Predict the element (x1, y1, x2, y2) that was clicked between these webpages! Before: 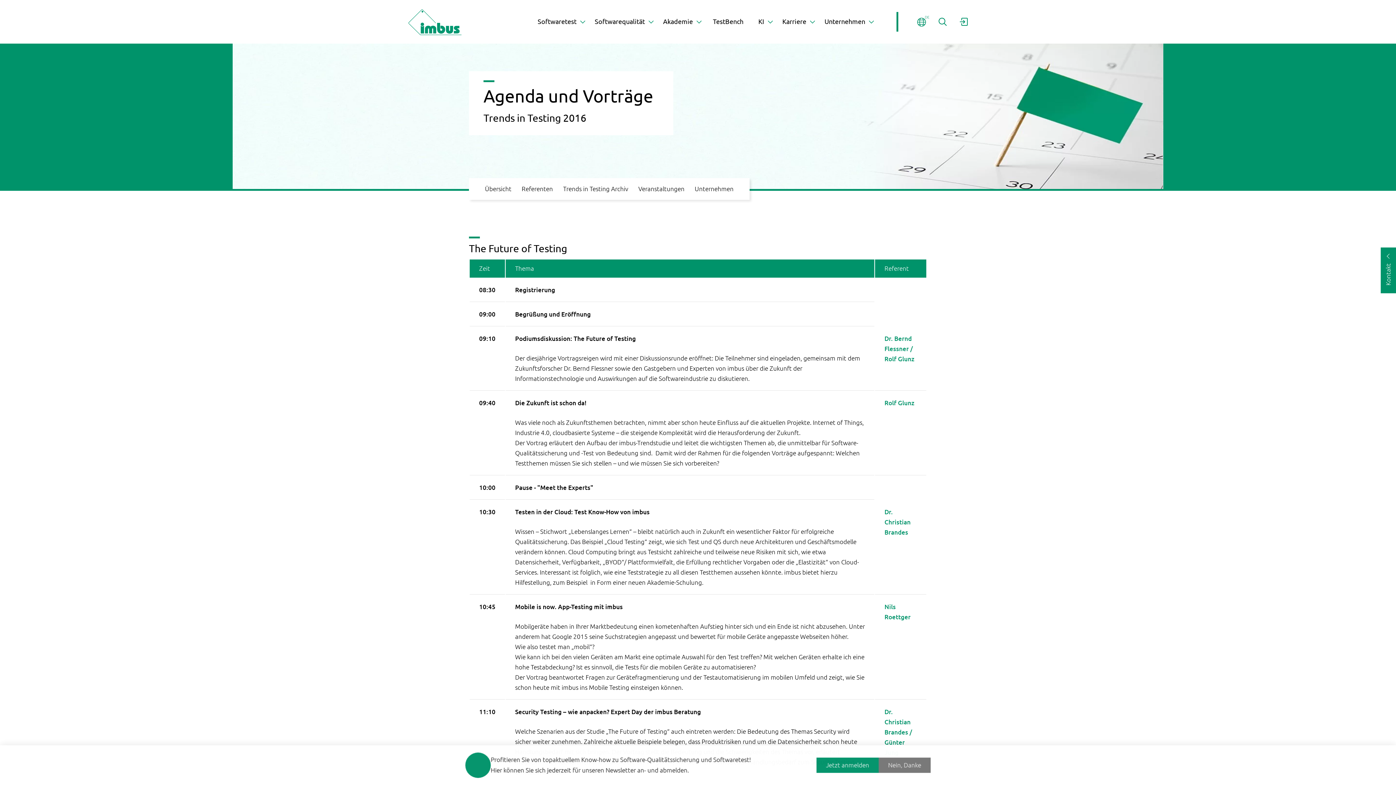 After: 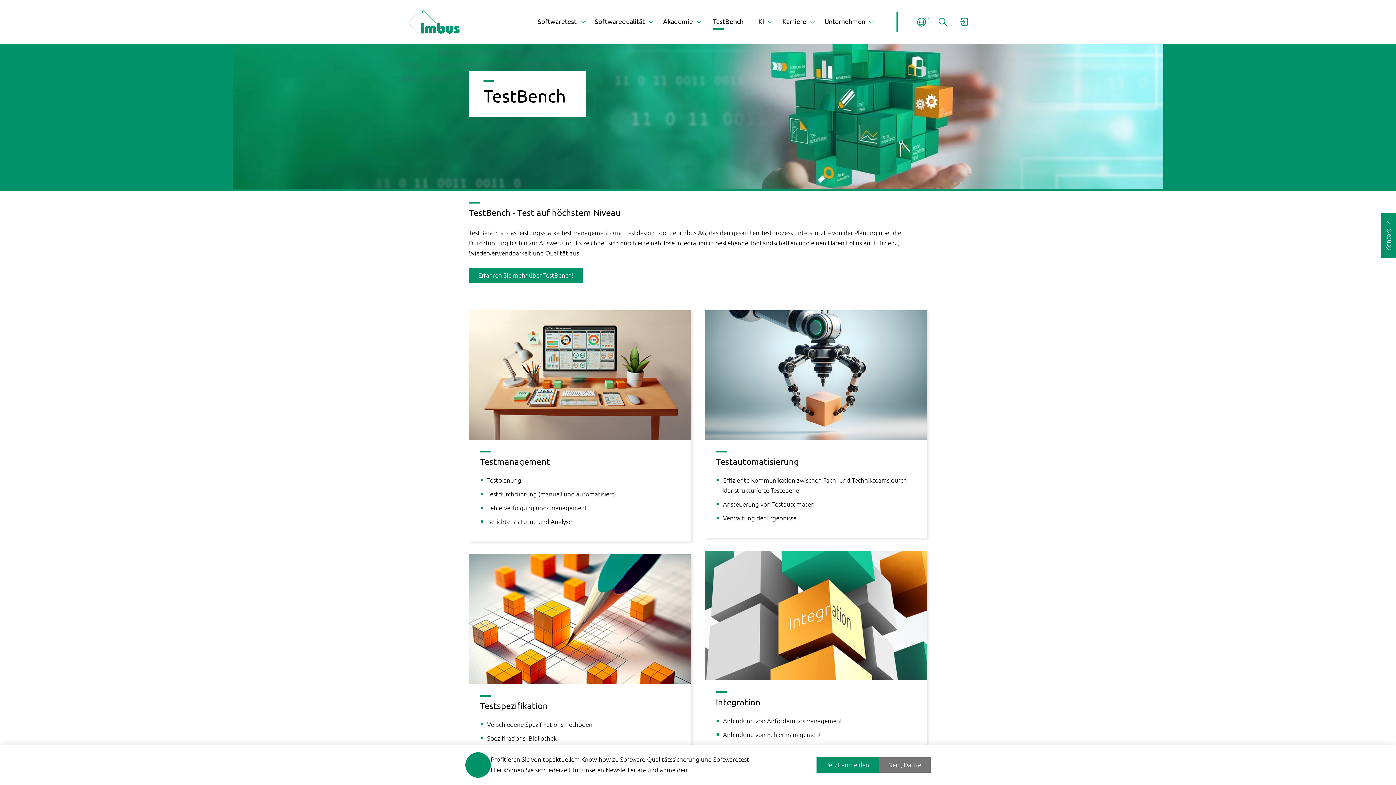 Action: label: TestBench bbox: (704, 12, 752, 35)